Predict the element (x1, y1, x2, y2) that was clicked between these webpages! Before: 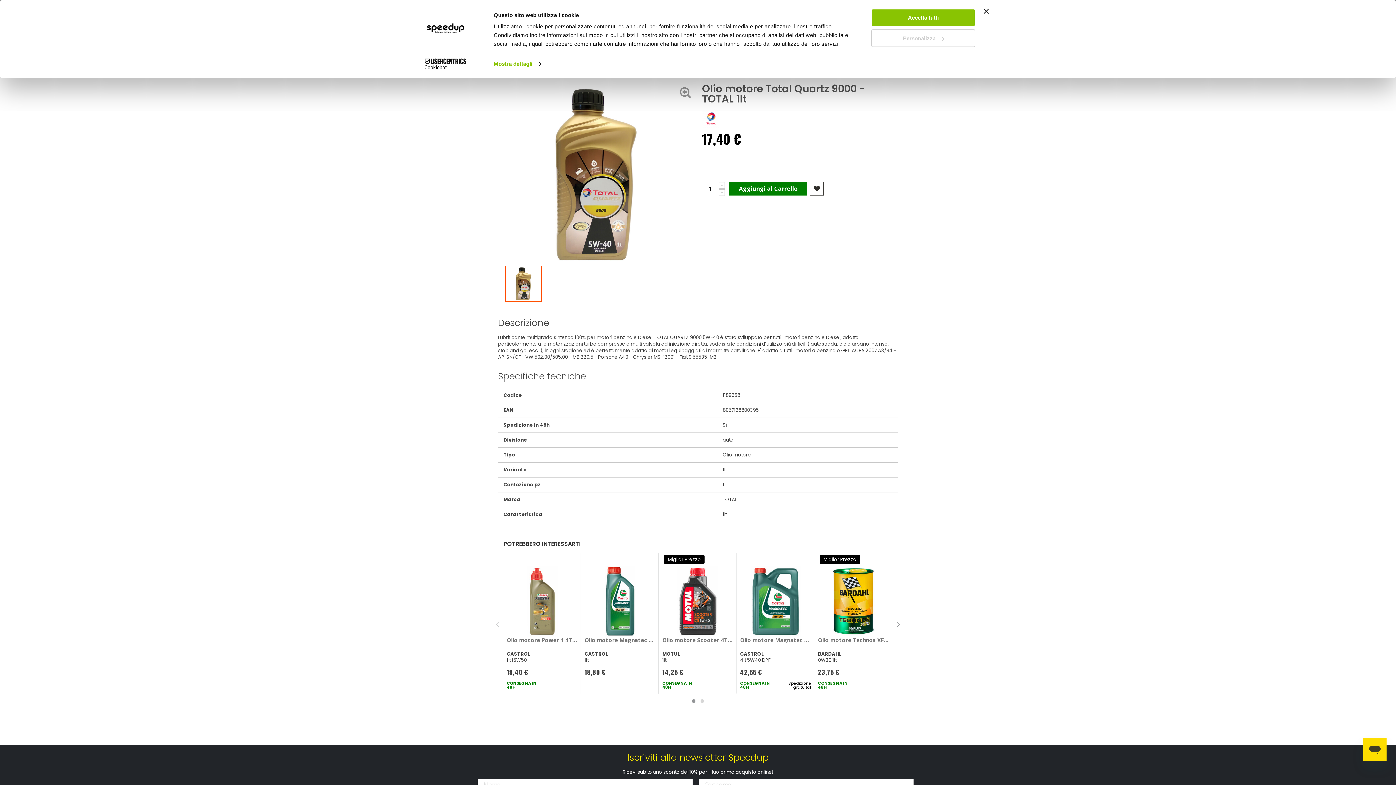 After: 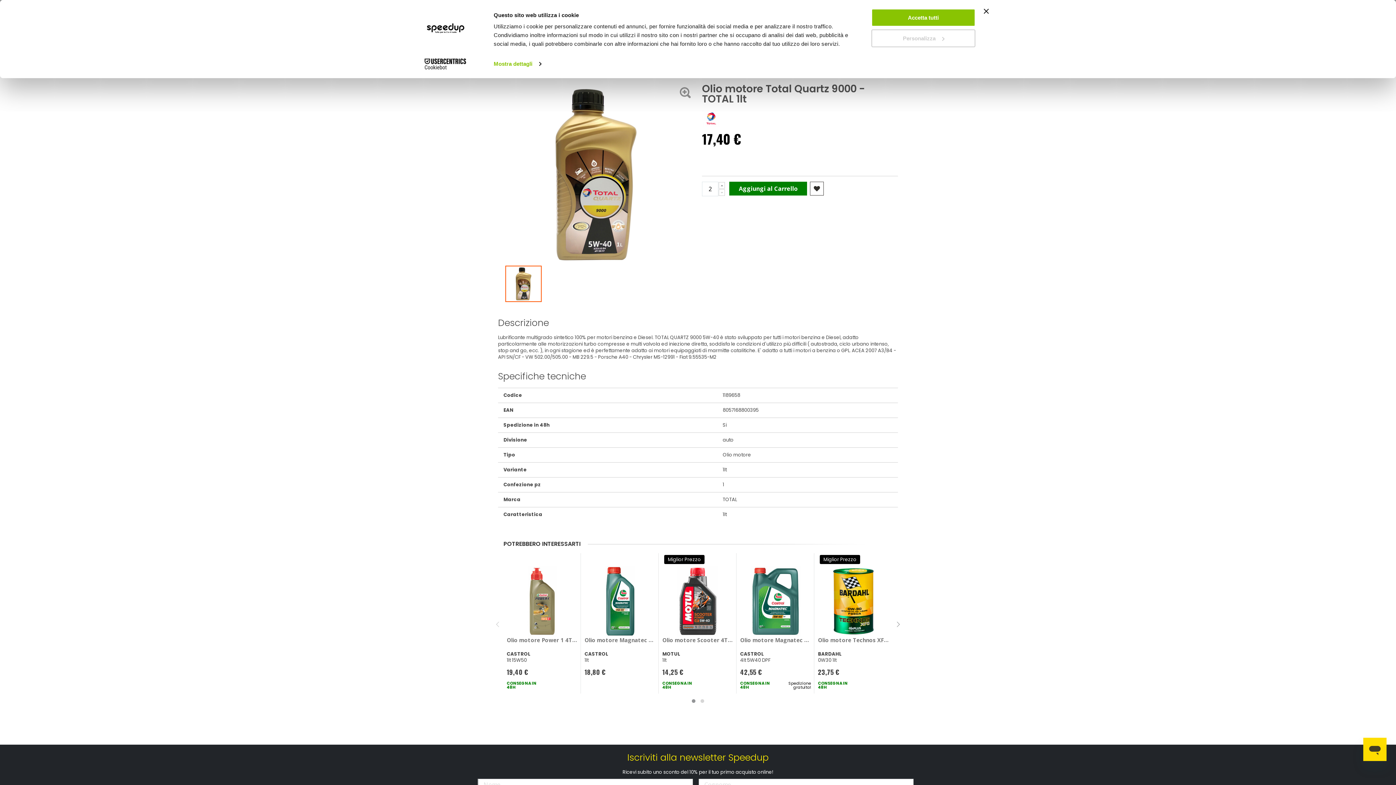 Action: bbox: (718, 182, 725, 188)